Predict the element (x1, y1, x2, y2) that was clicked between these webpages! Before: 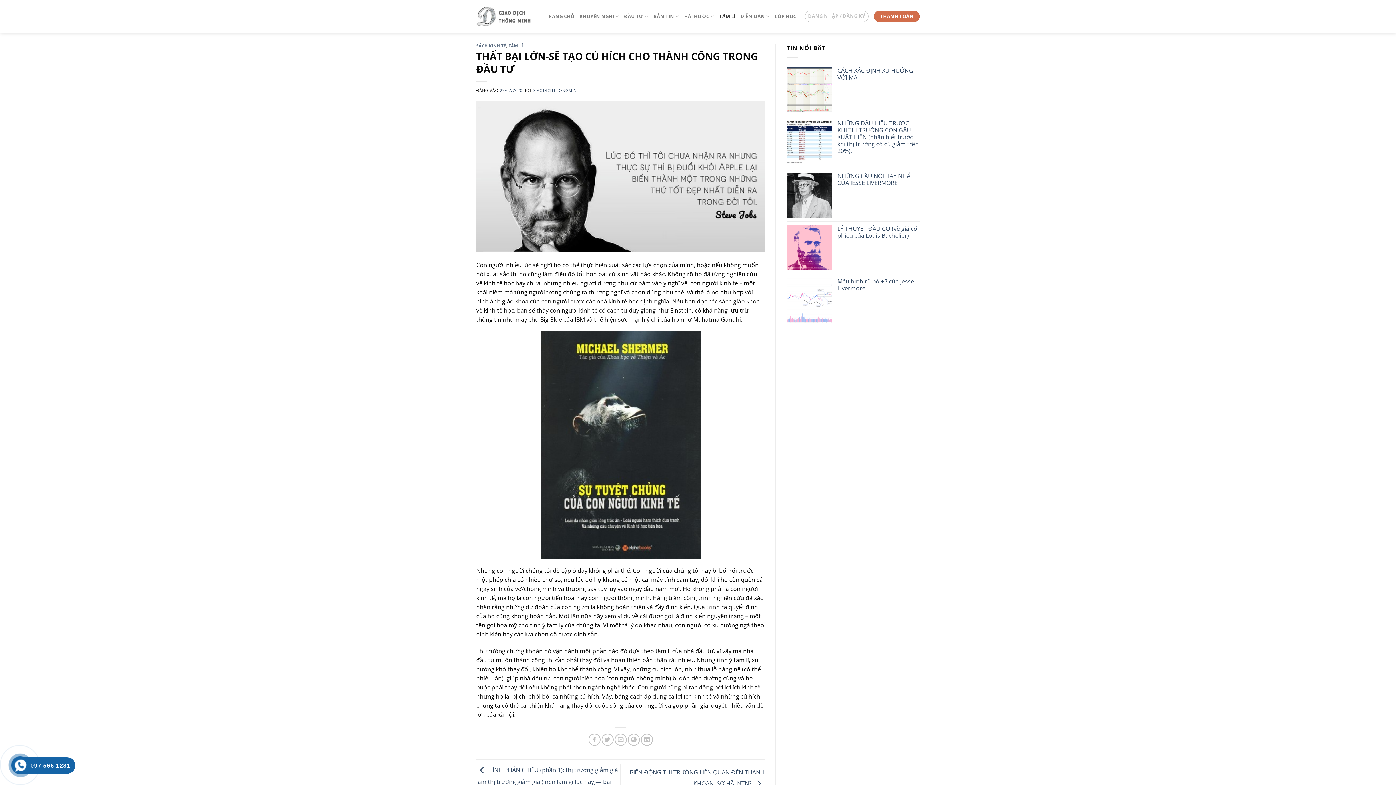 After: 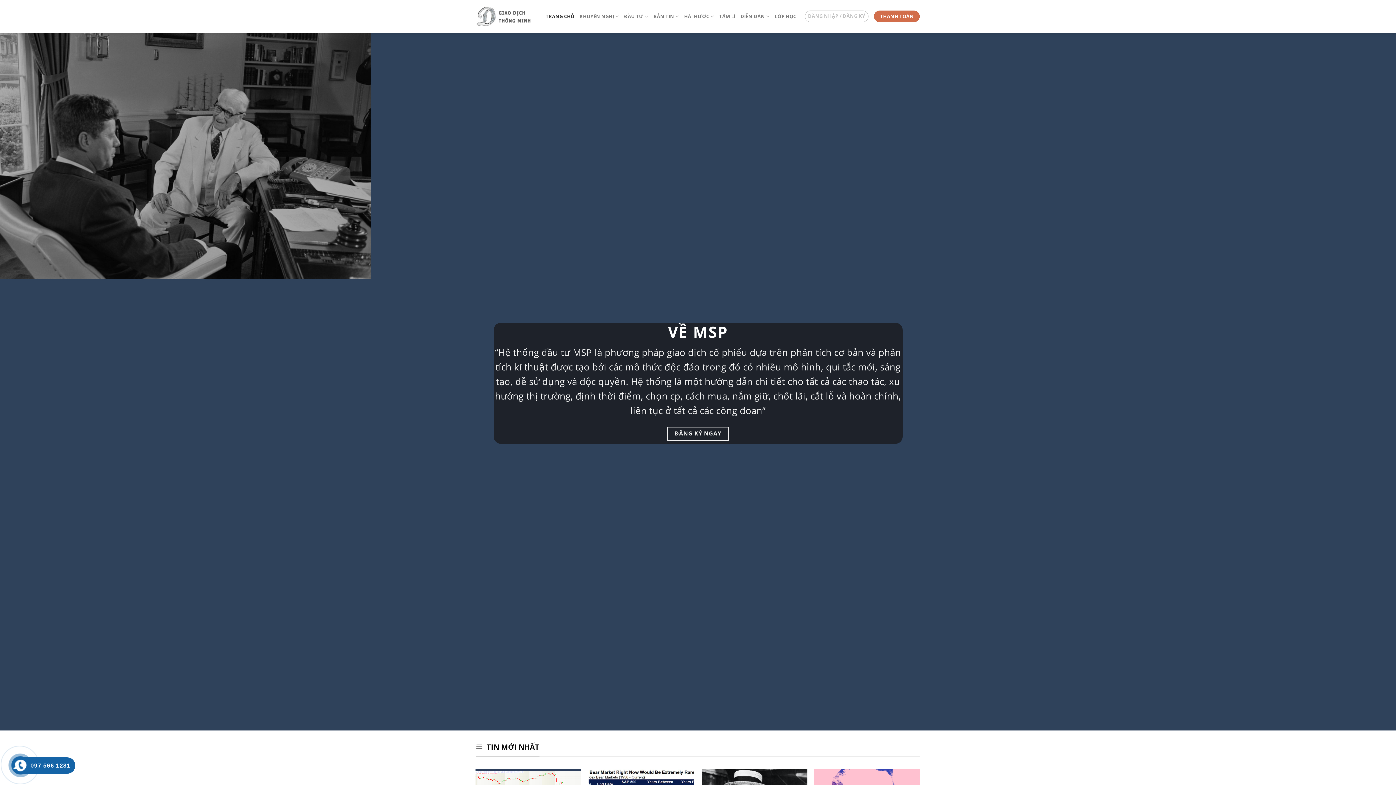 Action: label: TRANG CHỦ bbox: (545, 9, 574, 23)